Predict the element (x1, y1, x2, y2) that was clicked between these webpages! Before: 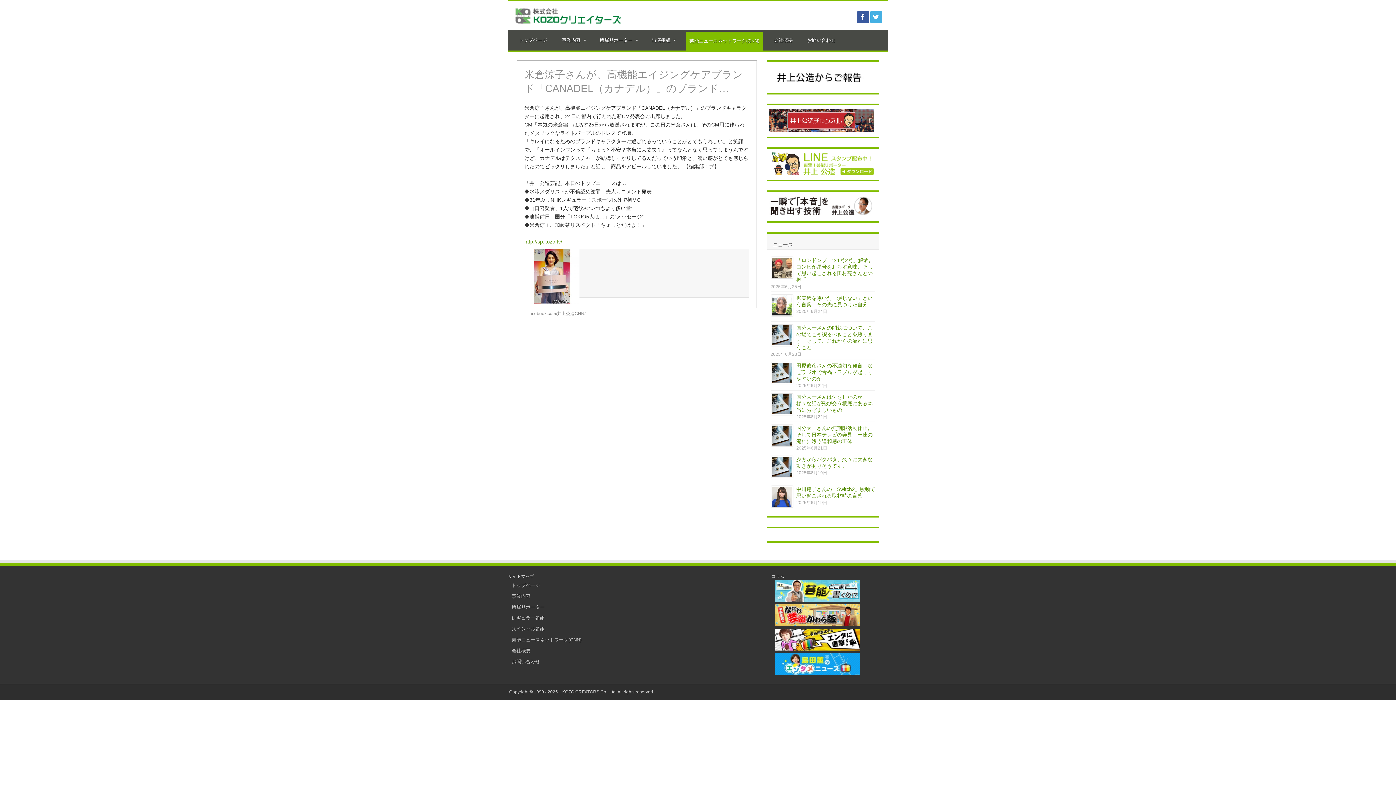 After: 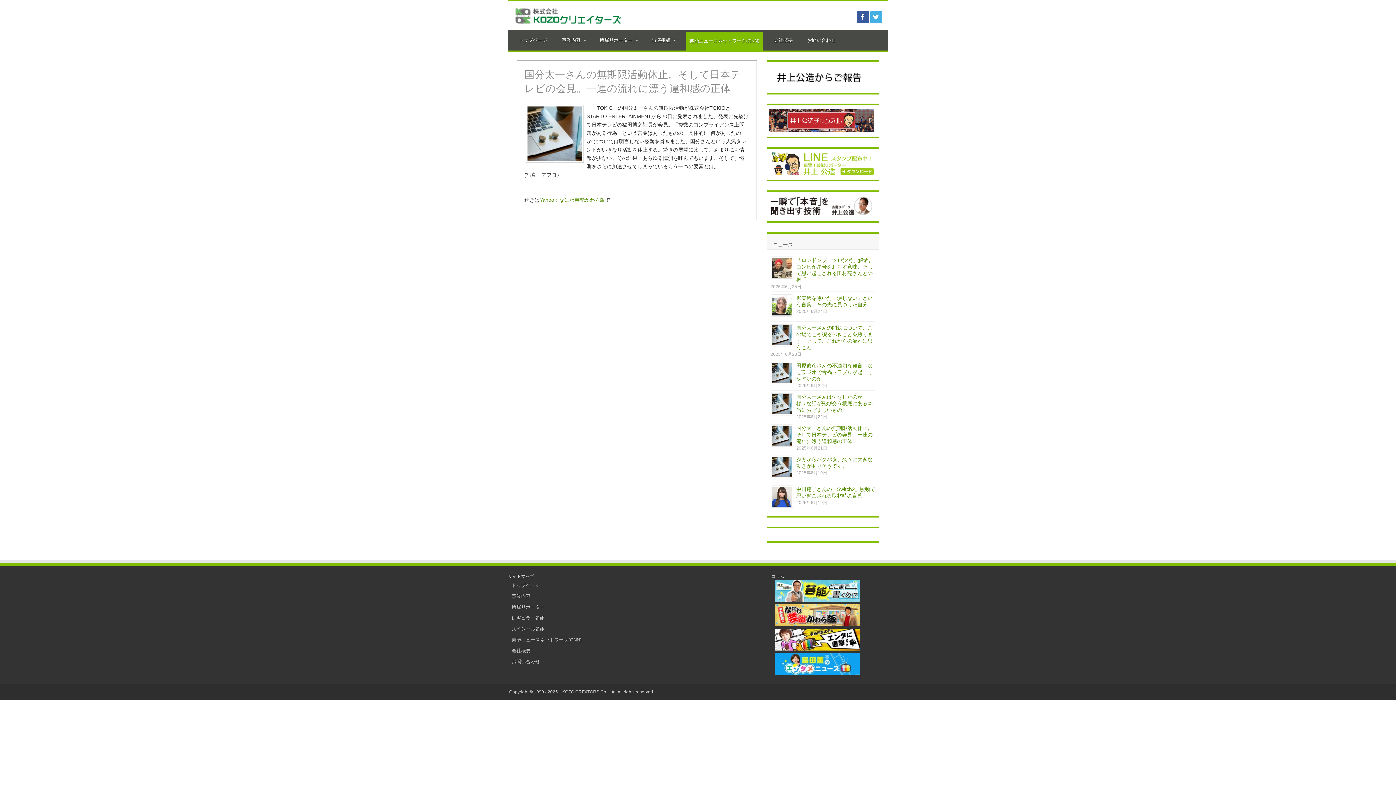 Action: label: 国分太一さんの無期限活動休止。そして日本テレビの会見。一連の流れに漂う違和感の正体 bbox: (796, 425, 872, 444)